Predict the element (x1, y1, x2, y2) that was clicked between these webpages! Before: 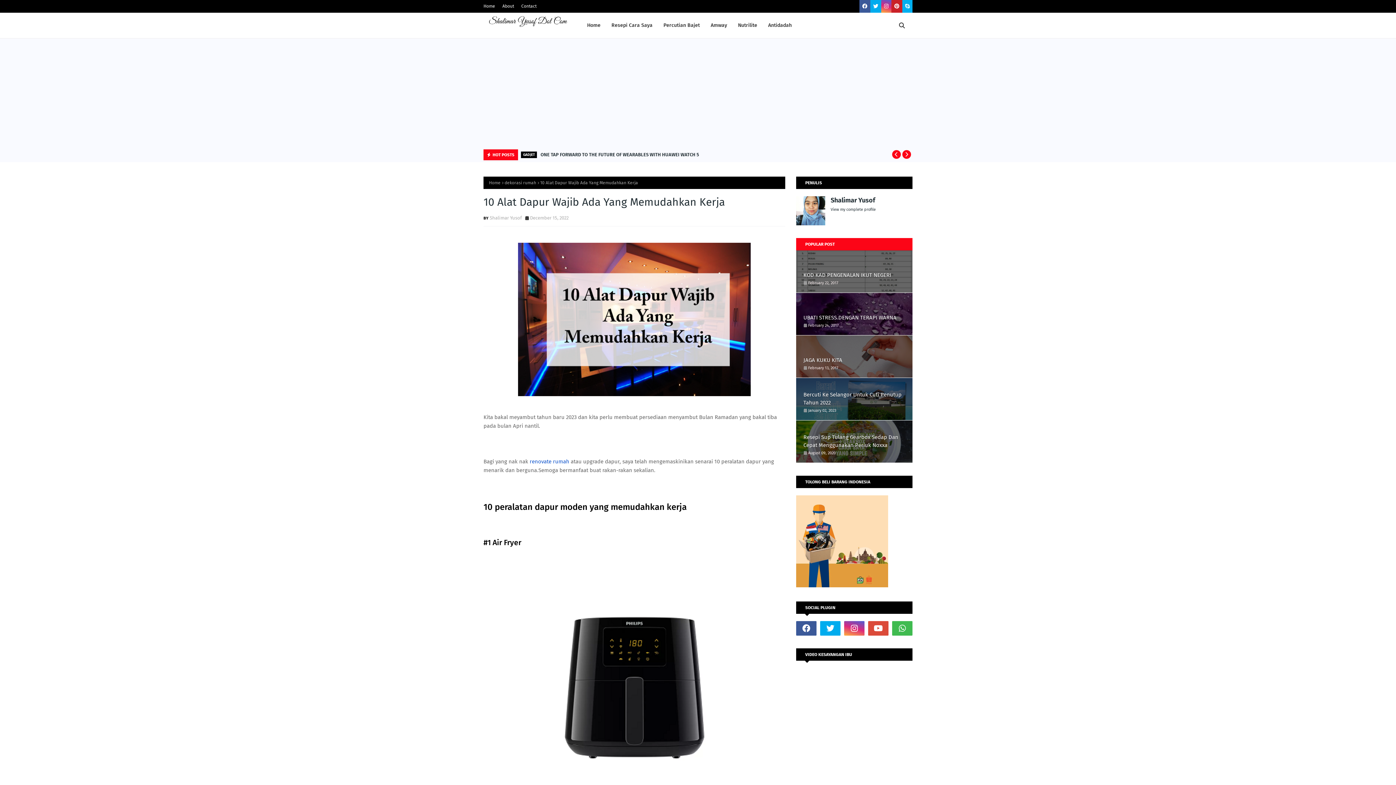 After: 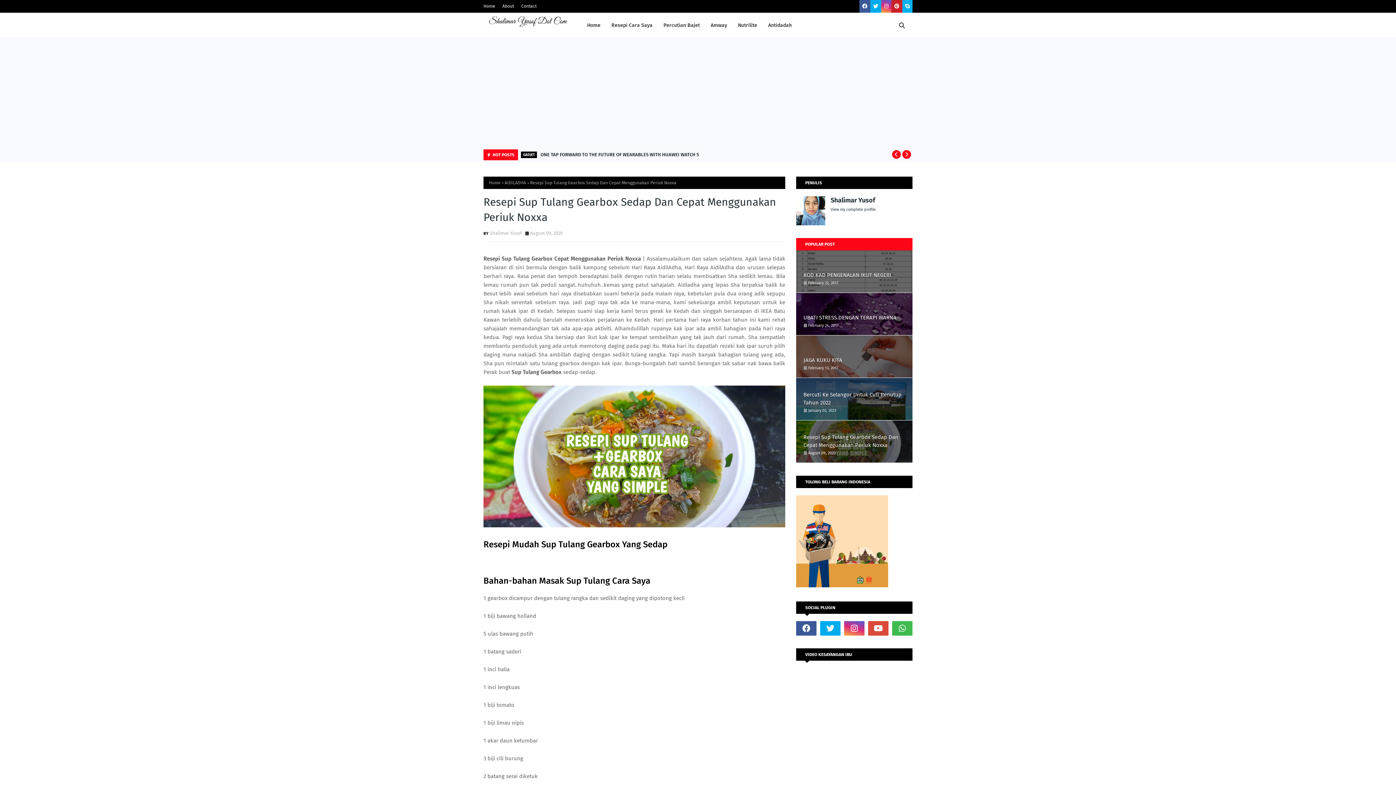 Action: label: Resepi Sup Tulang Gearbox Sedap Dan Cepat Menggunakan Periuk Noxxa bbox: (803, 433, 905, 449)